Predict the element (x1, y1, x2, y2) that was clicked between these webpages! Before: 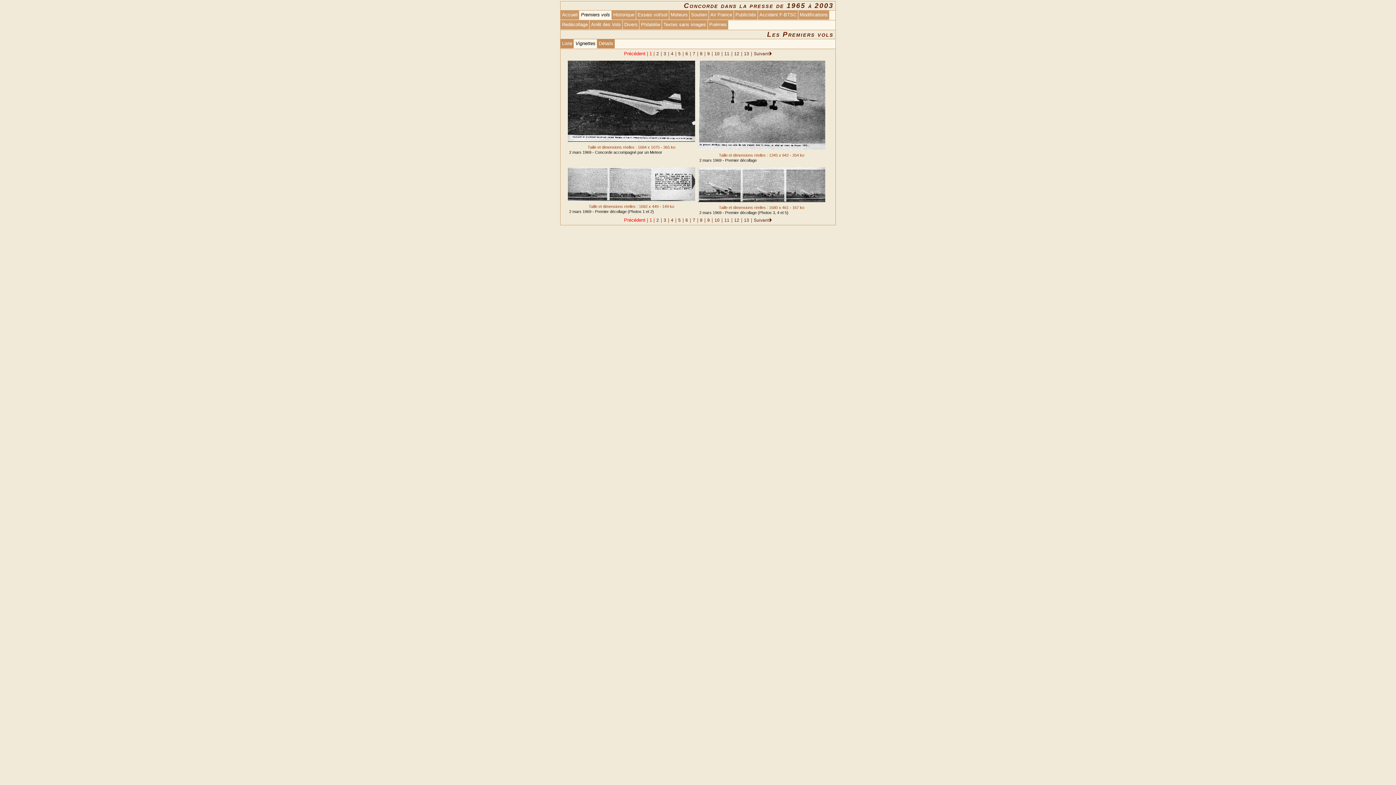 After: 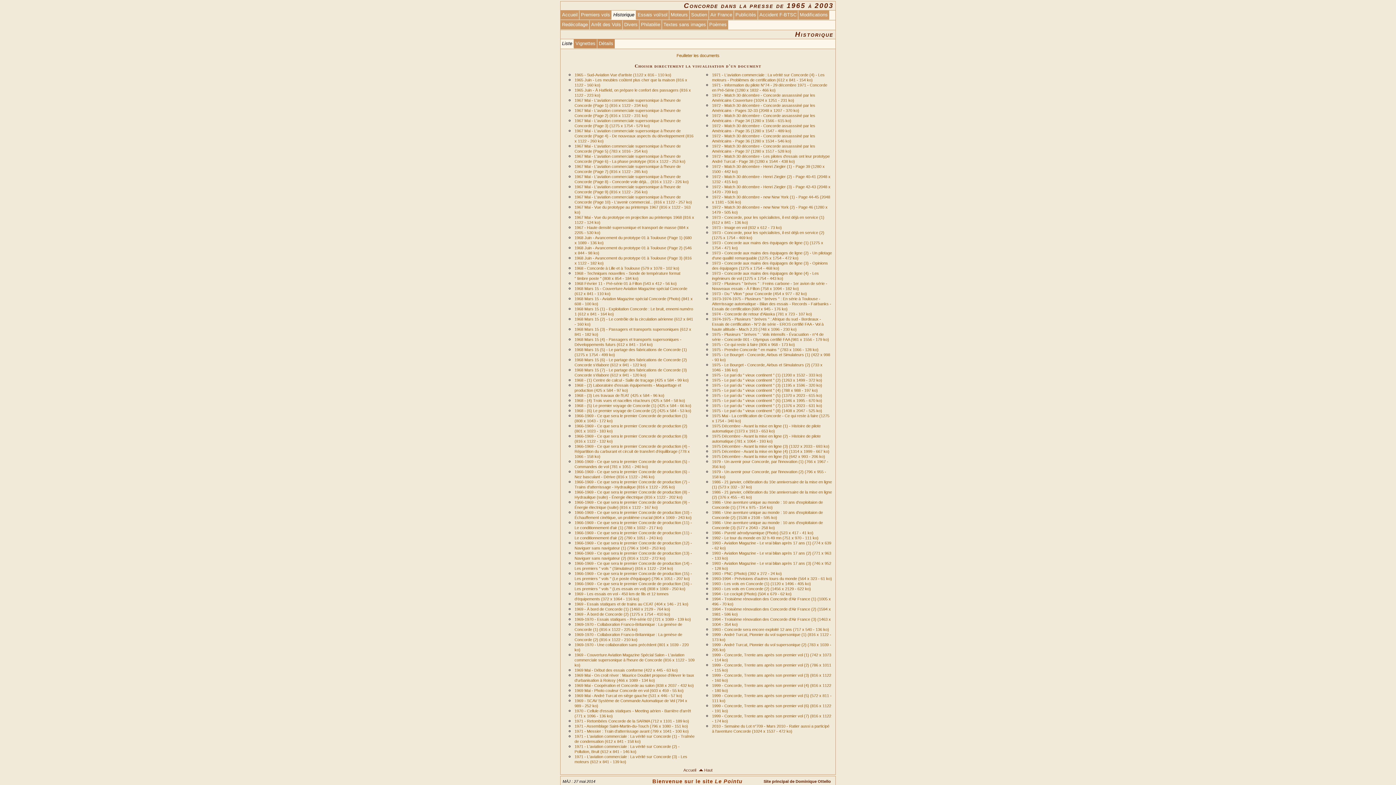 Action: bbox: (612, 10, 636, 19) label: Historique